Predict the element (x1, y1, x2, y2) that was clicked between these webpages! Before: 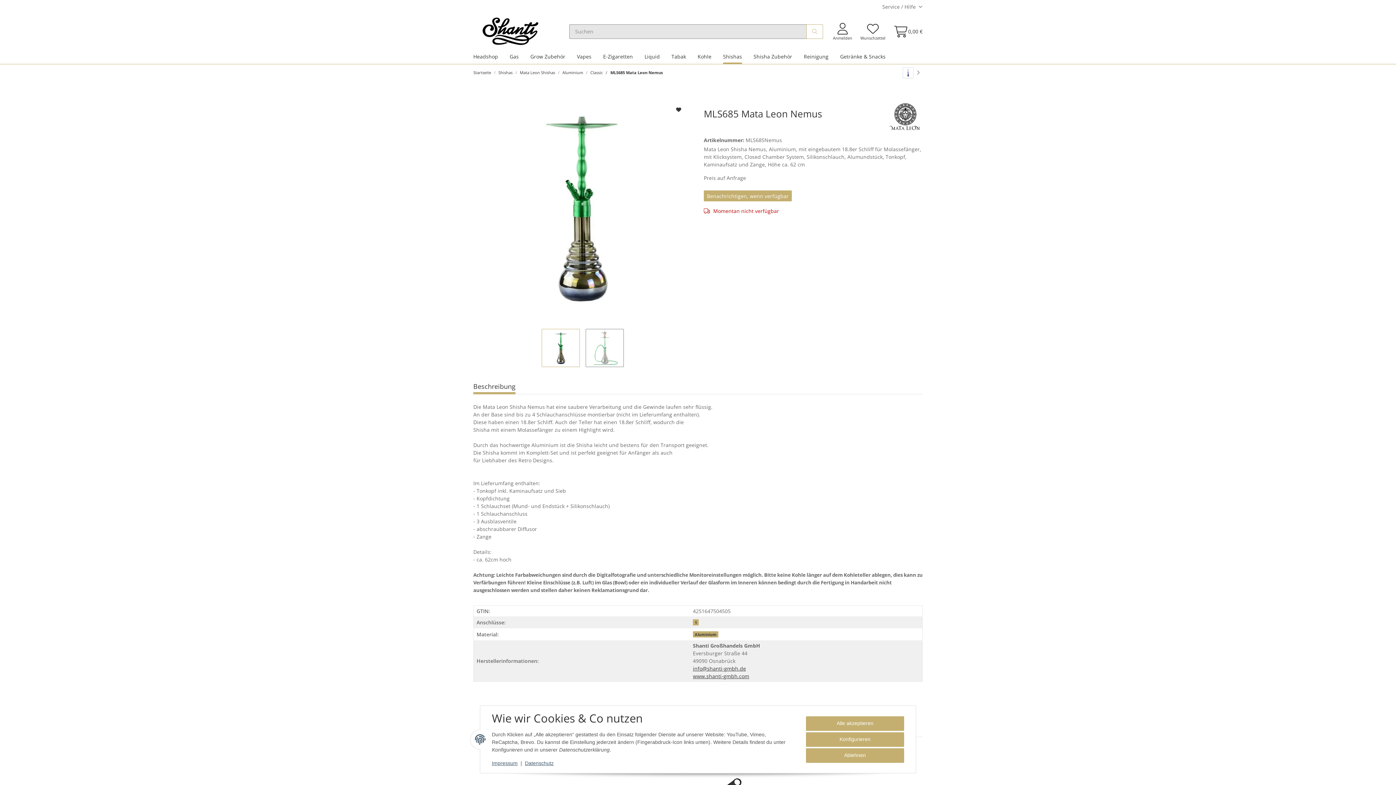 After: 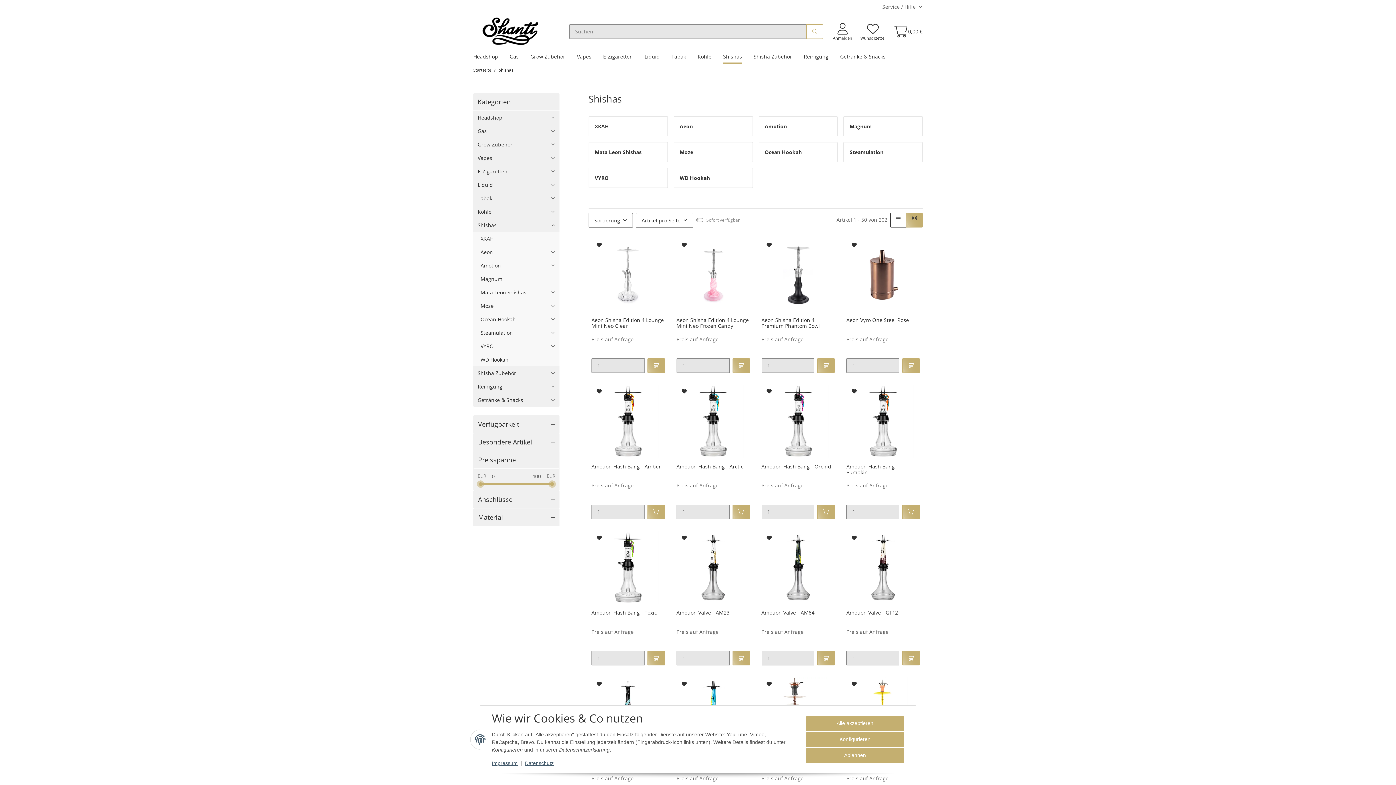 Action: bbox: (498, 69, 512, 75) label: Shishas